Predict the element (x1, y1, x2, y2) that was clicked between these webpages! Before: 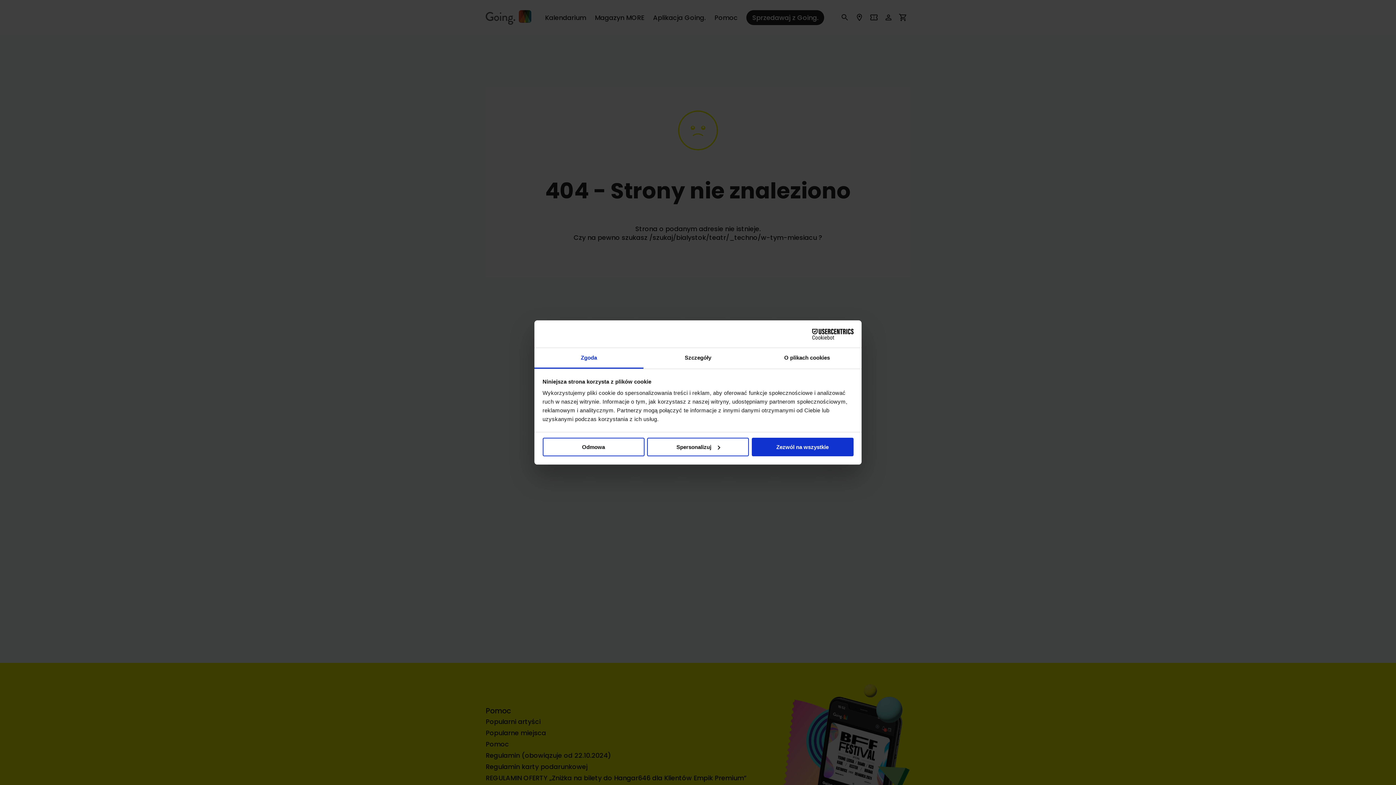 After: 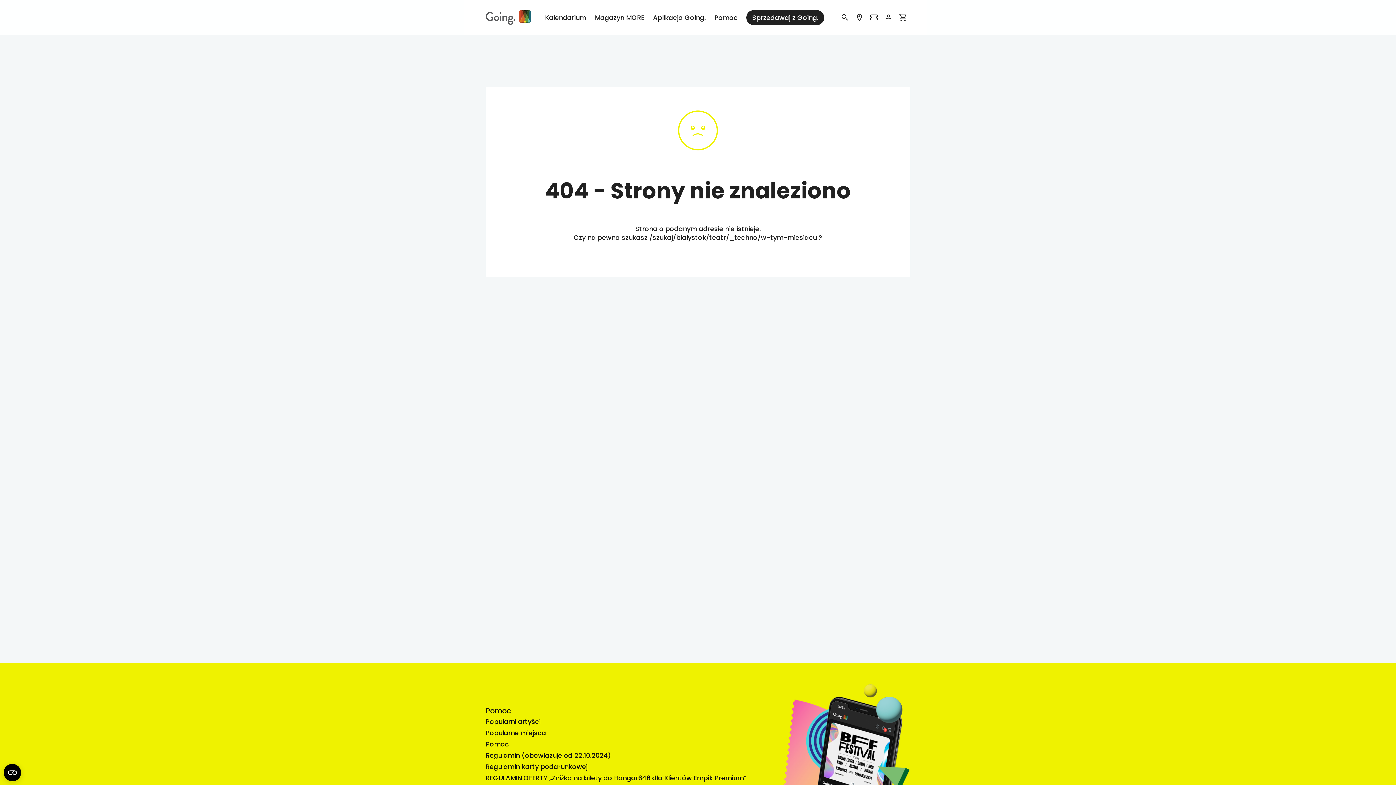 Action: bbox: (751, 437, 853, 456) label: Zezwól na wszystkie